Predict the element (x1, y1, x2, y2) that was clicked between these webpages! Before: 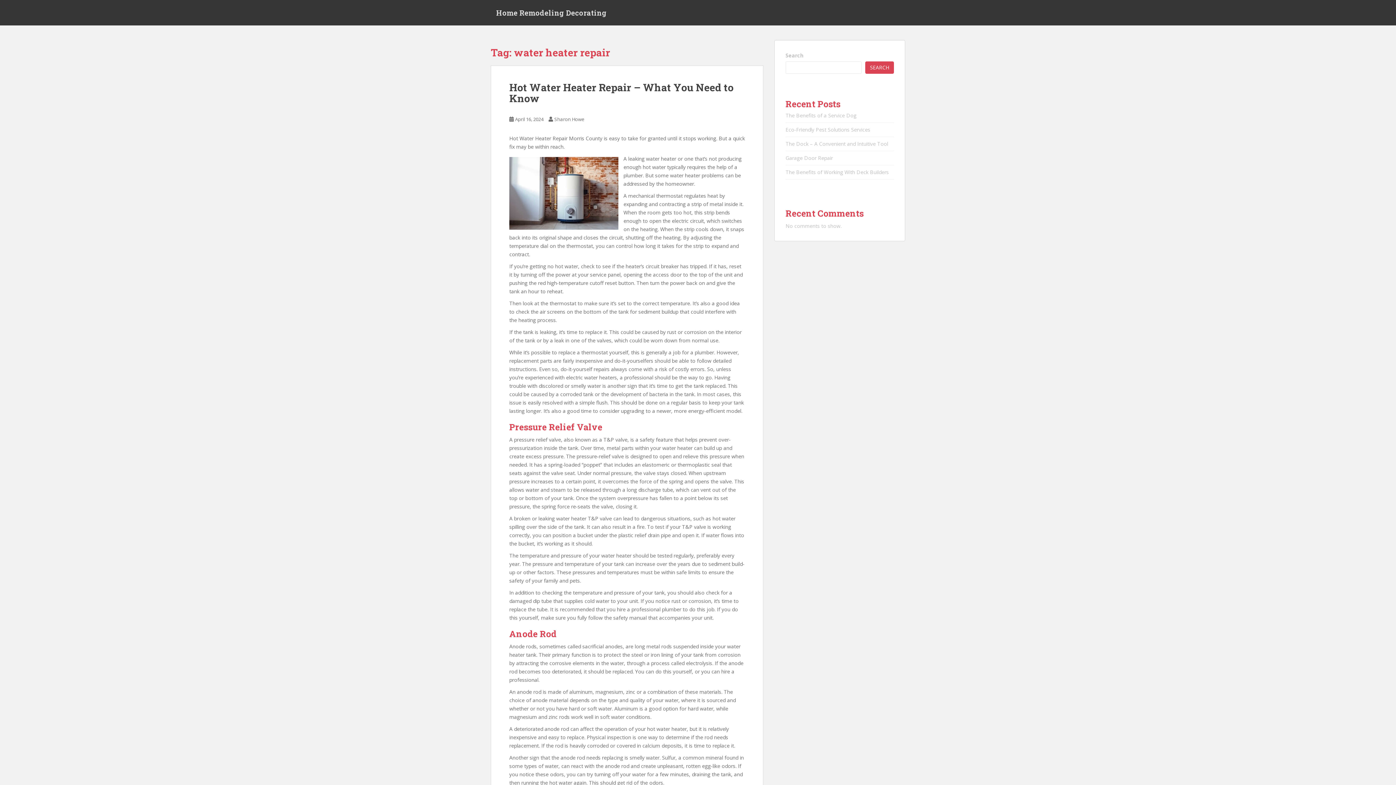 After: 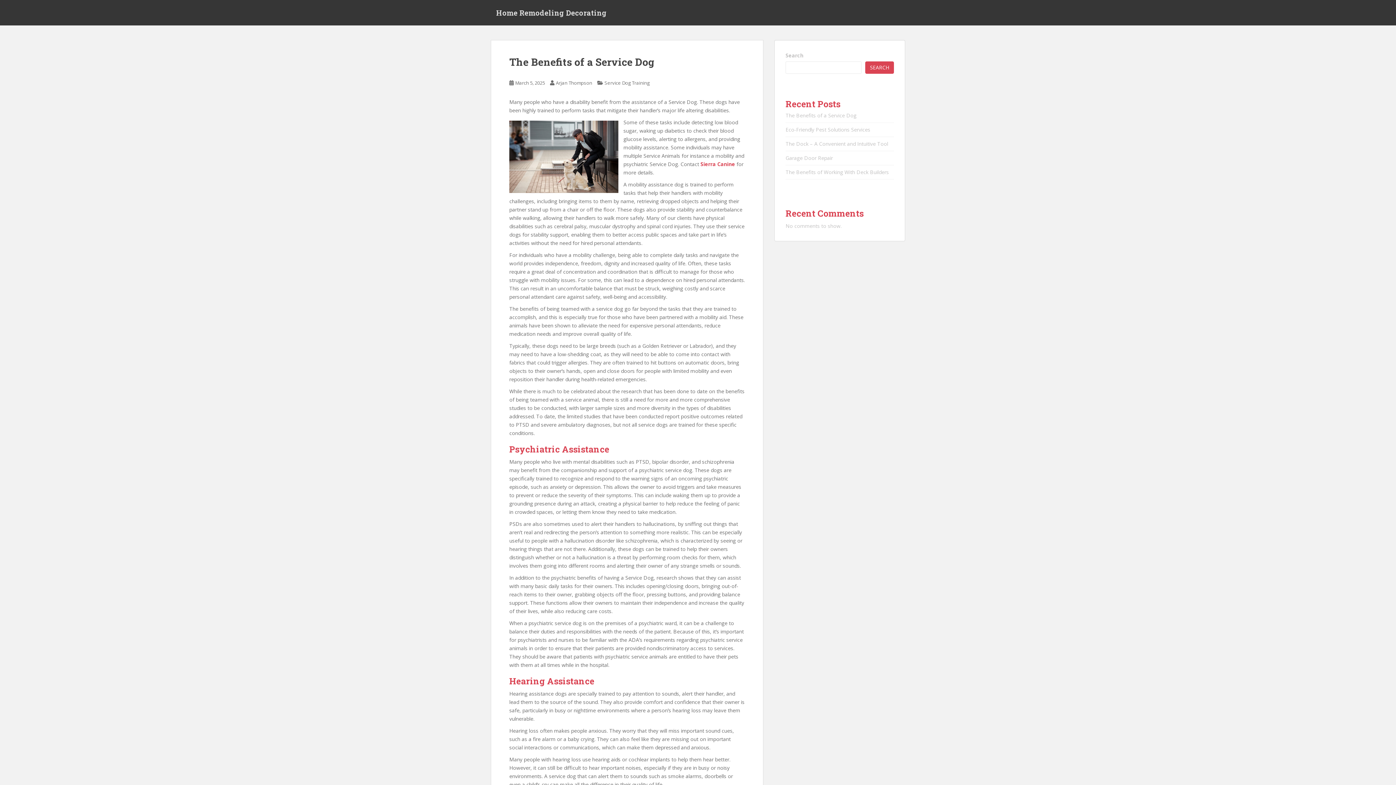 Action: label: The Benefits of a Service Dog bbox: (785, 112, 856, 118)